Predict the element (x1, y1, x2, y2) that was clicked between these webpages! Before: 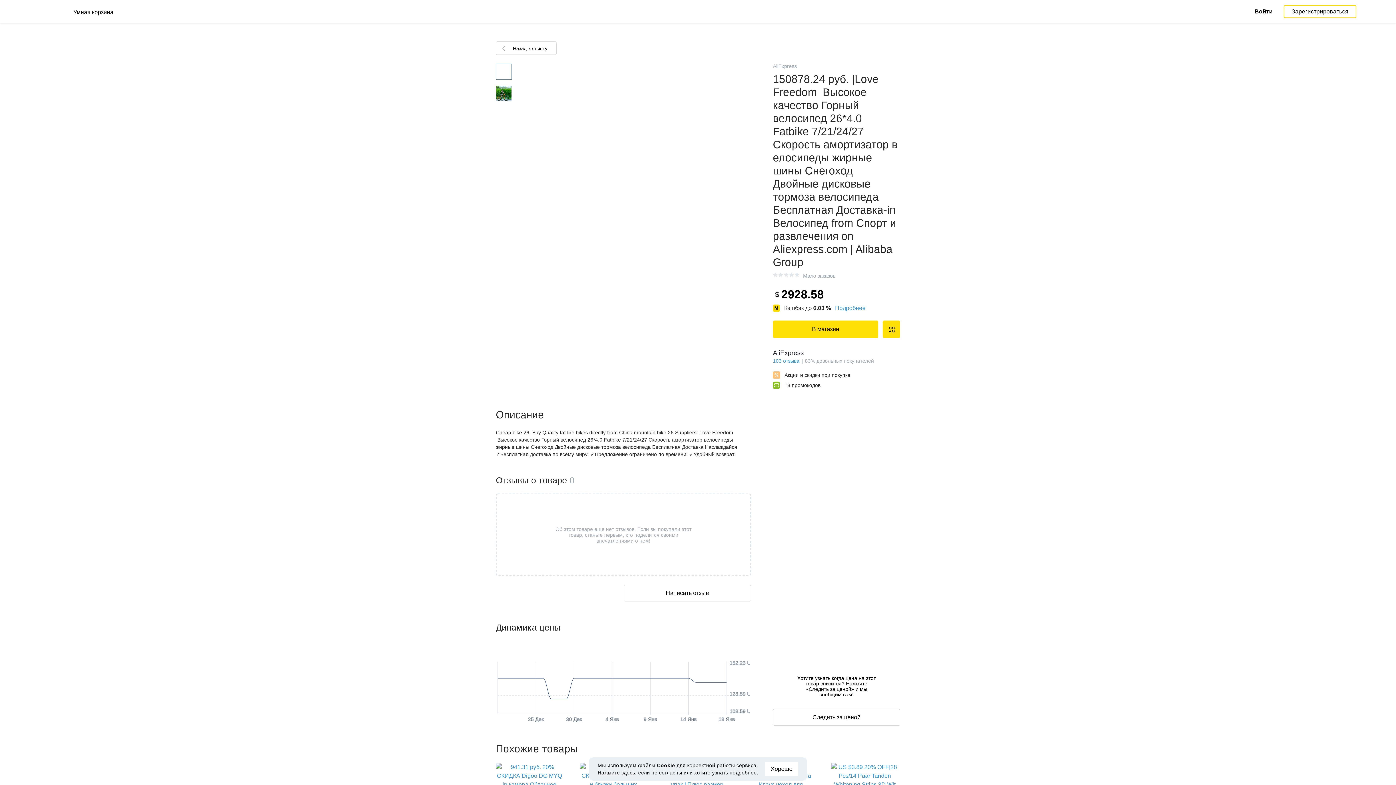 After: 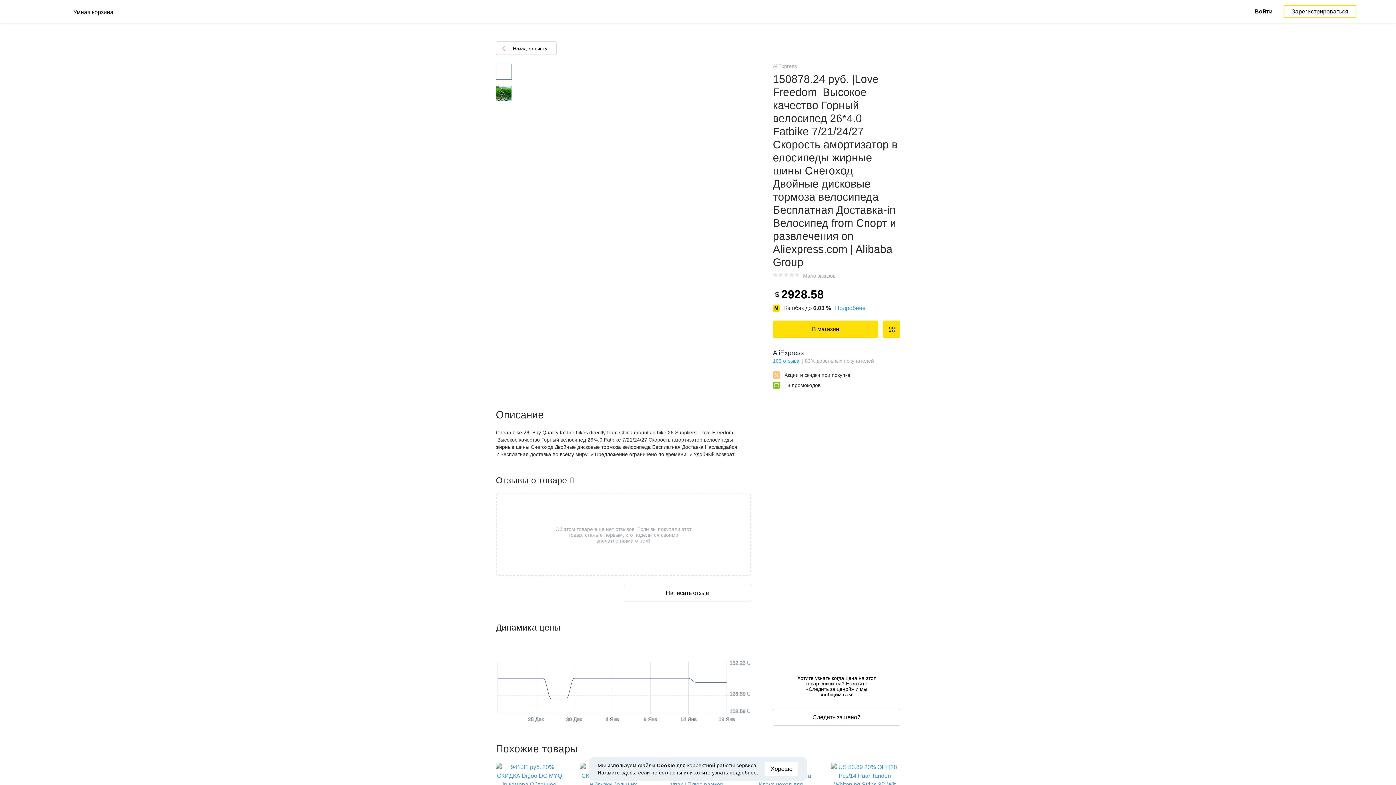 Action: bbox: (773, 357, 799, 364) label: 103 отзыва